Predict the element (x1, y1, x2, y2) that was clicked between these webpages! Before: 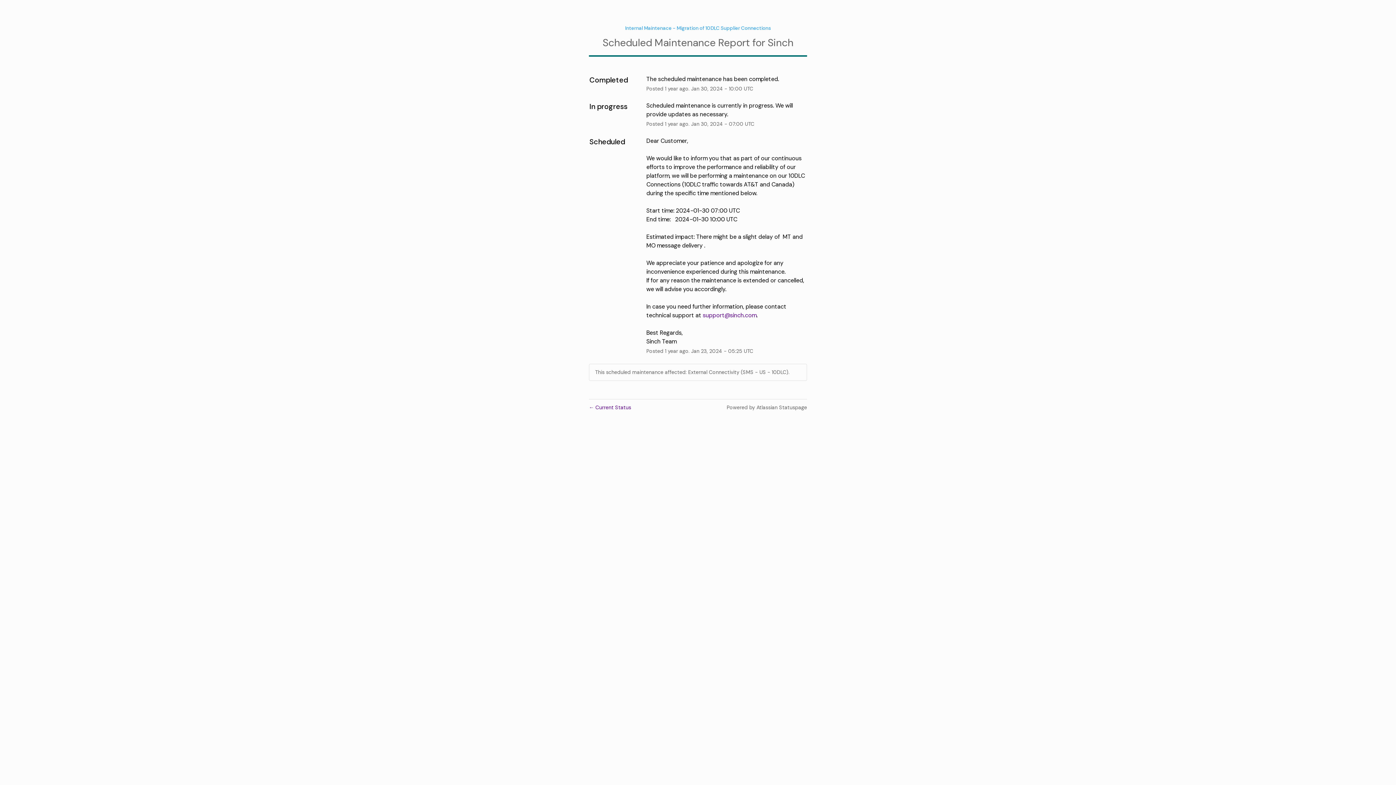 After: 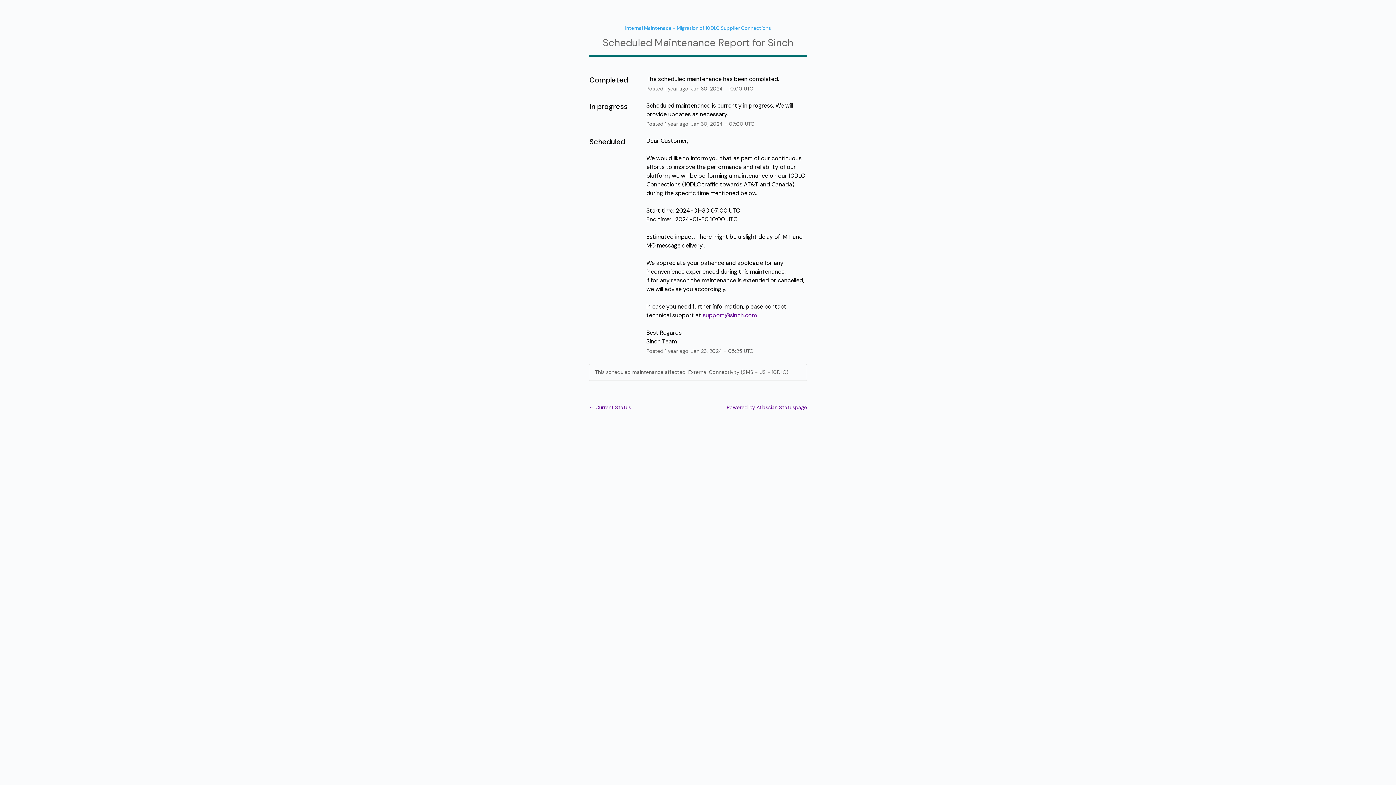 Action: label: Powered by Atlassian Statuspage bbox: (726, 404, 807, 410)